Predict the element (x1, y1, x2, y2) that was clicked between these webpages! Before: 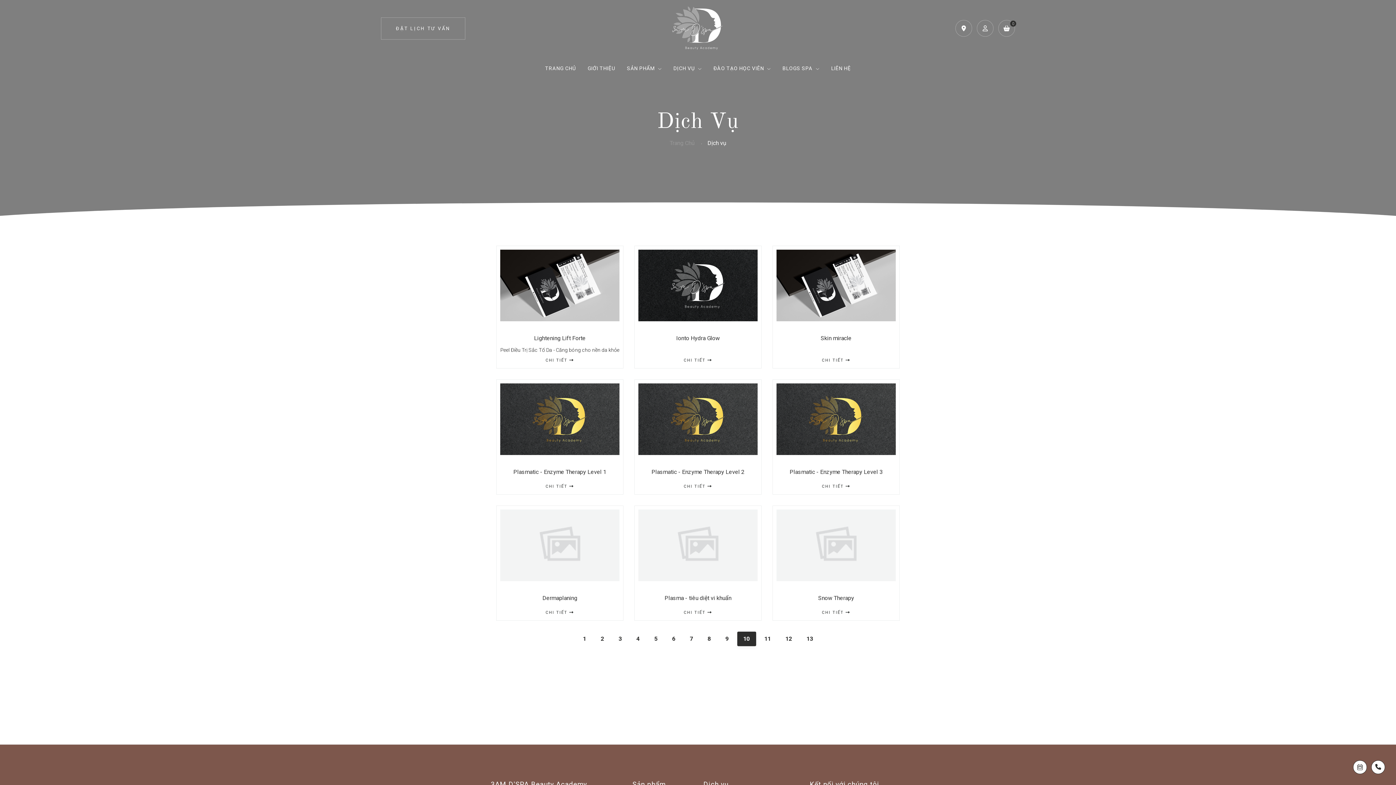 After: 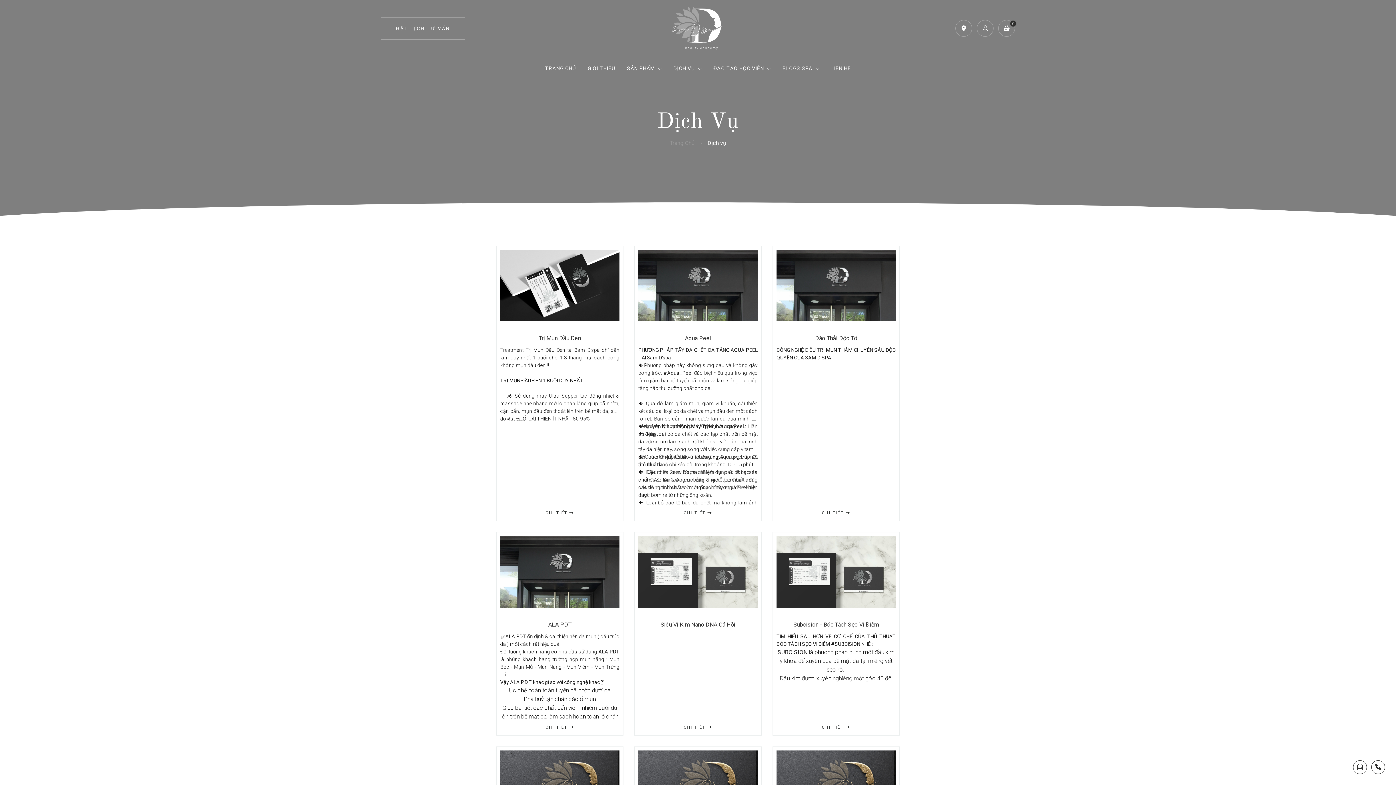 Action: label: 2 bbox: (594, 632, 610, 646)